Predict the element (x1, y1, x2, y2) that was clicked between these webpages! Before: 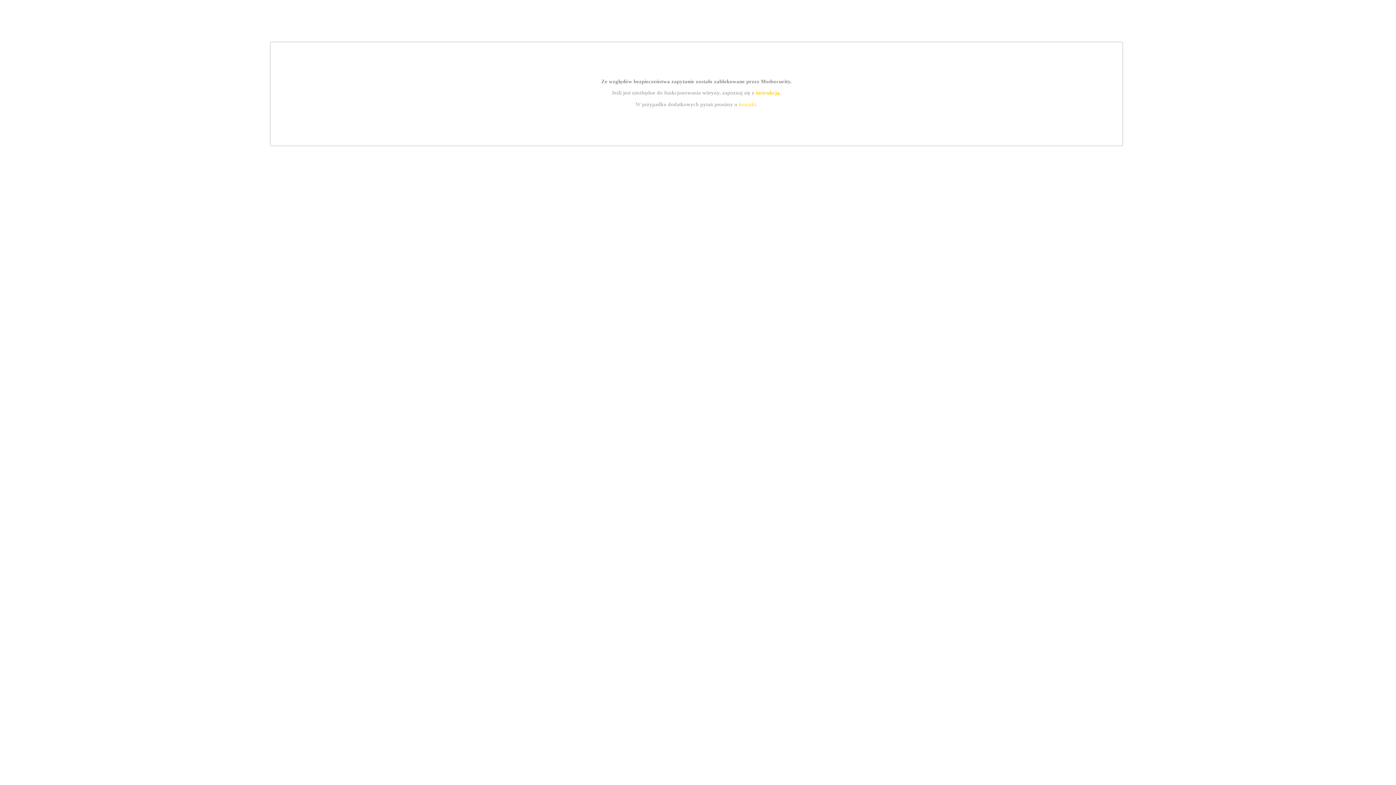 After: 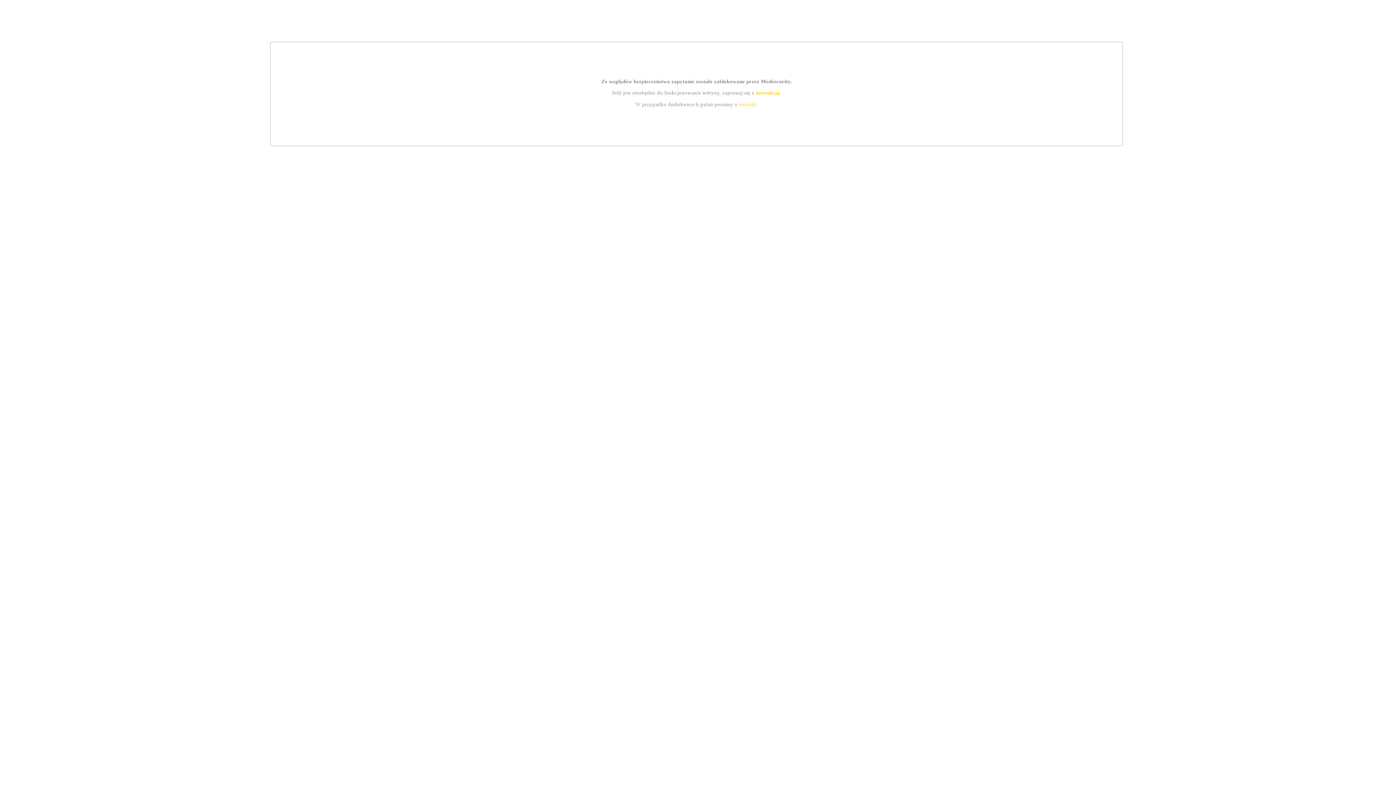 Action: bbox: (739, 101, 756, 107) label: kontakt